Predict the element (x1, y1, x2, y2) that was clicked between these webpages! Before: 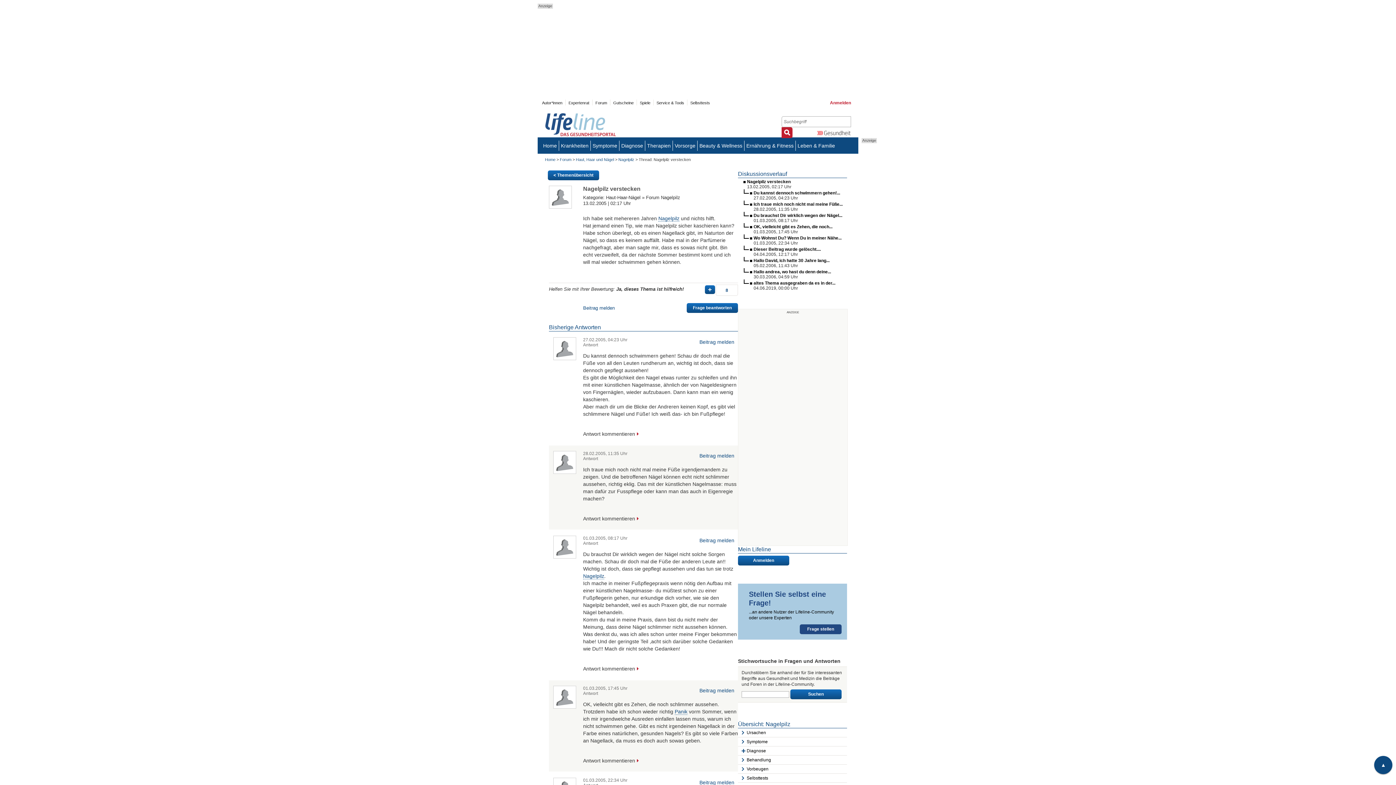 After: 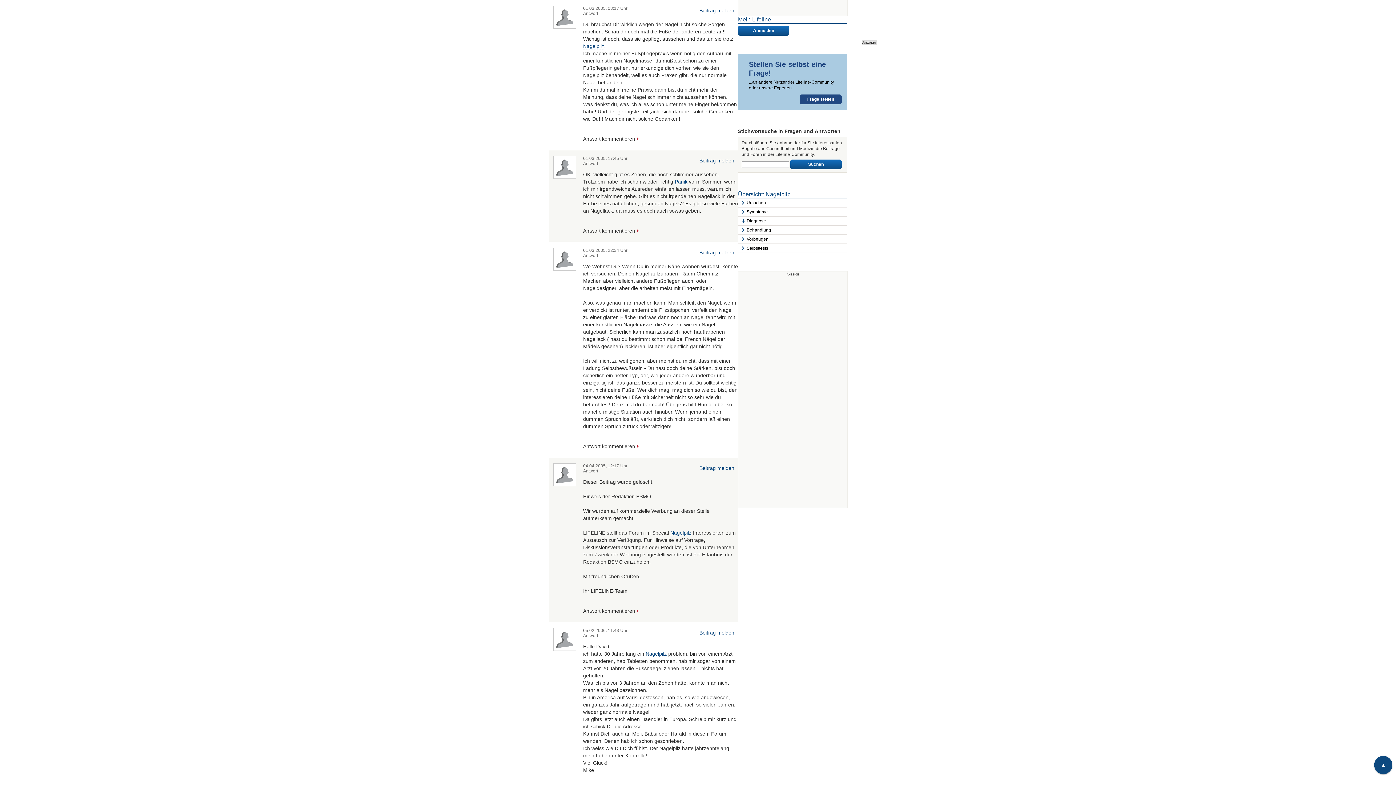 Action: bbox: (753, 213, 842, 218) label: Du brauchst Dir wirklich wegen der Nägel...